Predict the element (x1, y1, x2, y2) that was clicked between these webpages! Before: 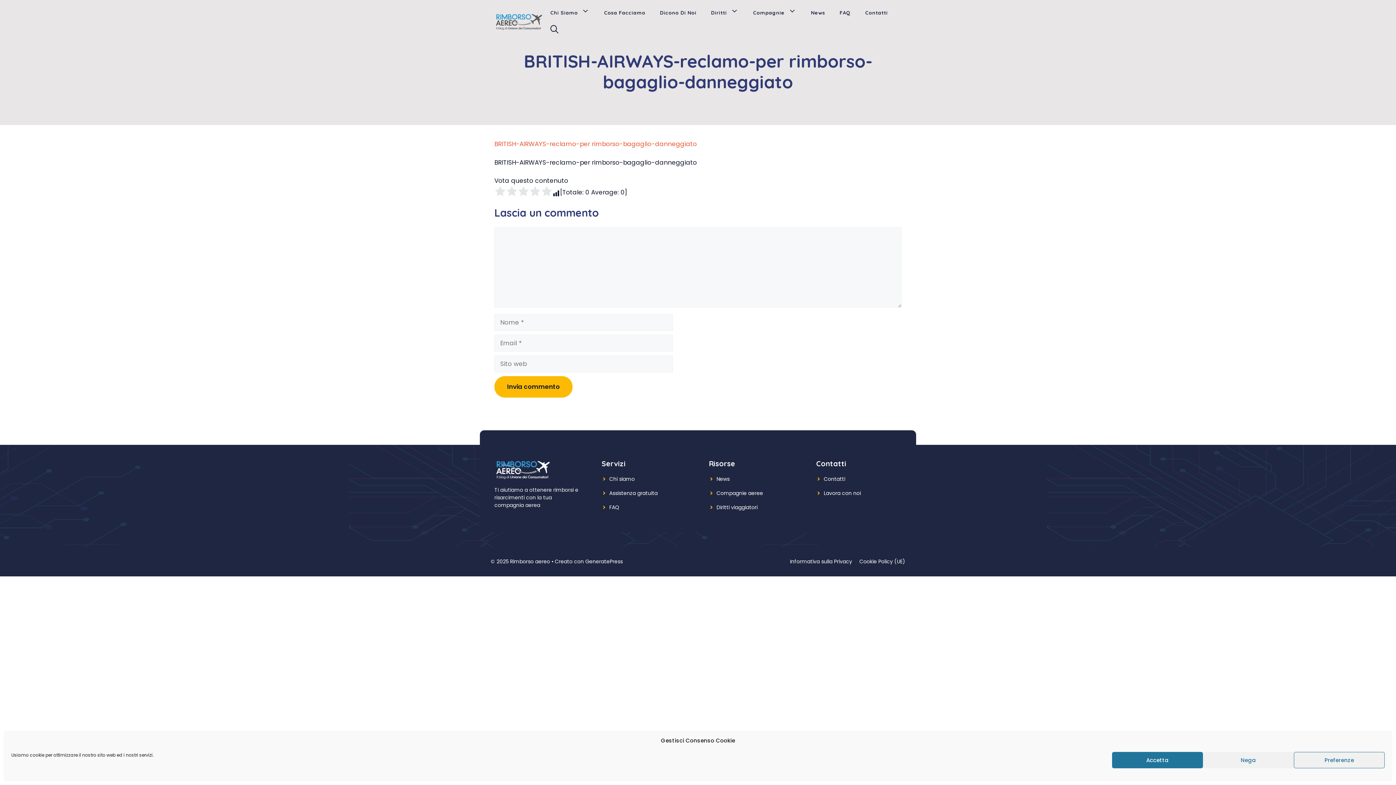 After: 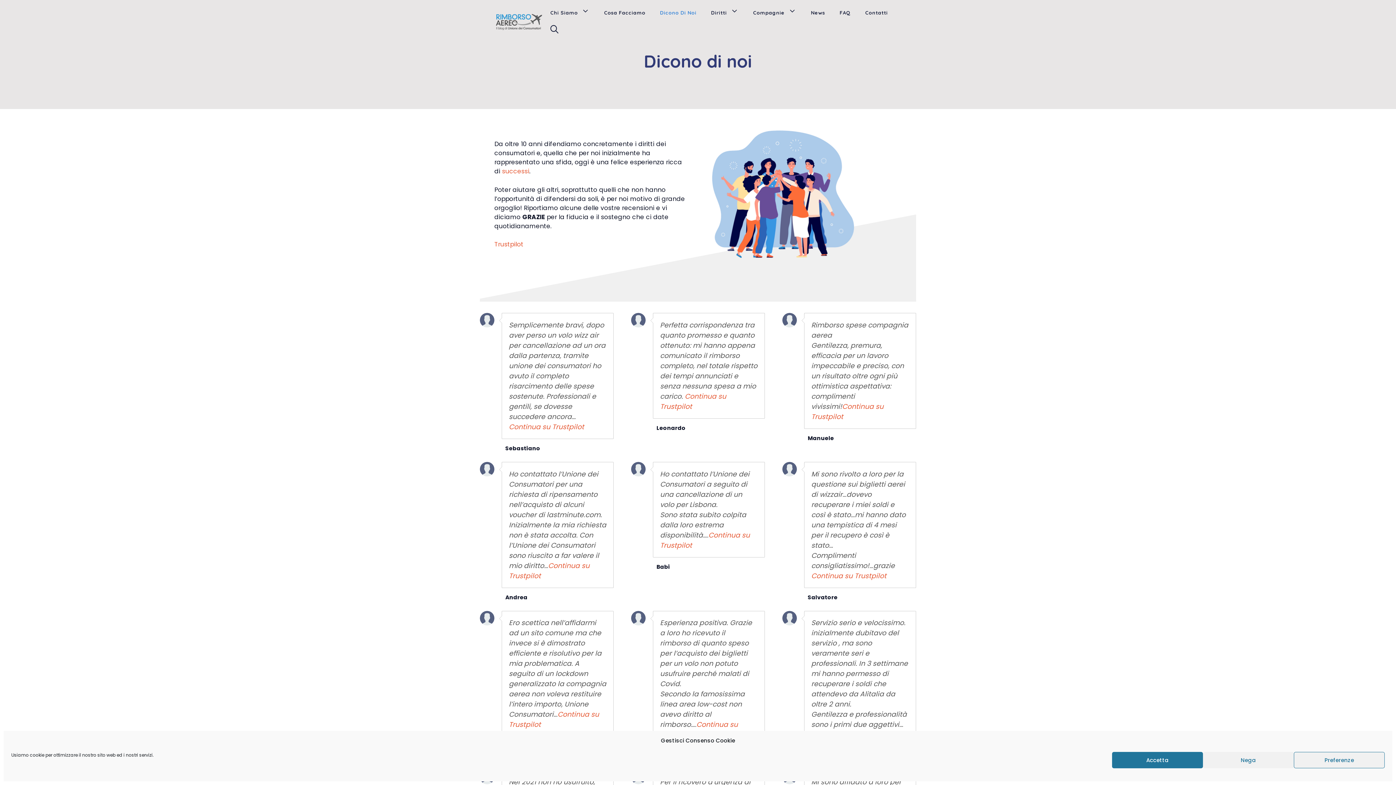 Action: bbox: (652, 3, 703, 21) label: Dicono Di Noi